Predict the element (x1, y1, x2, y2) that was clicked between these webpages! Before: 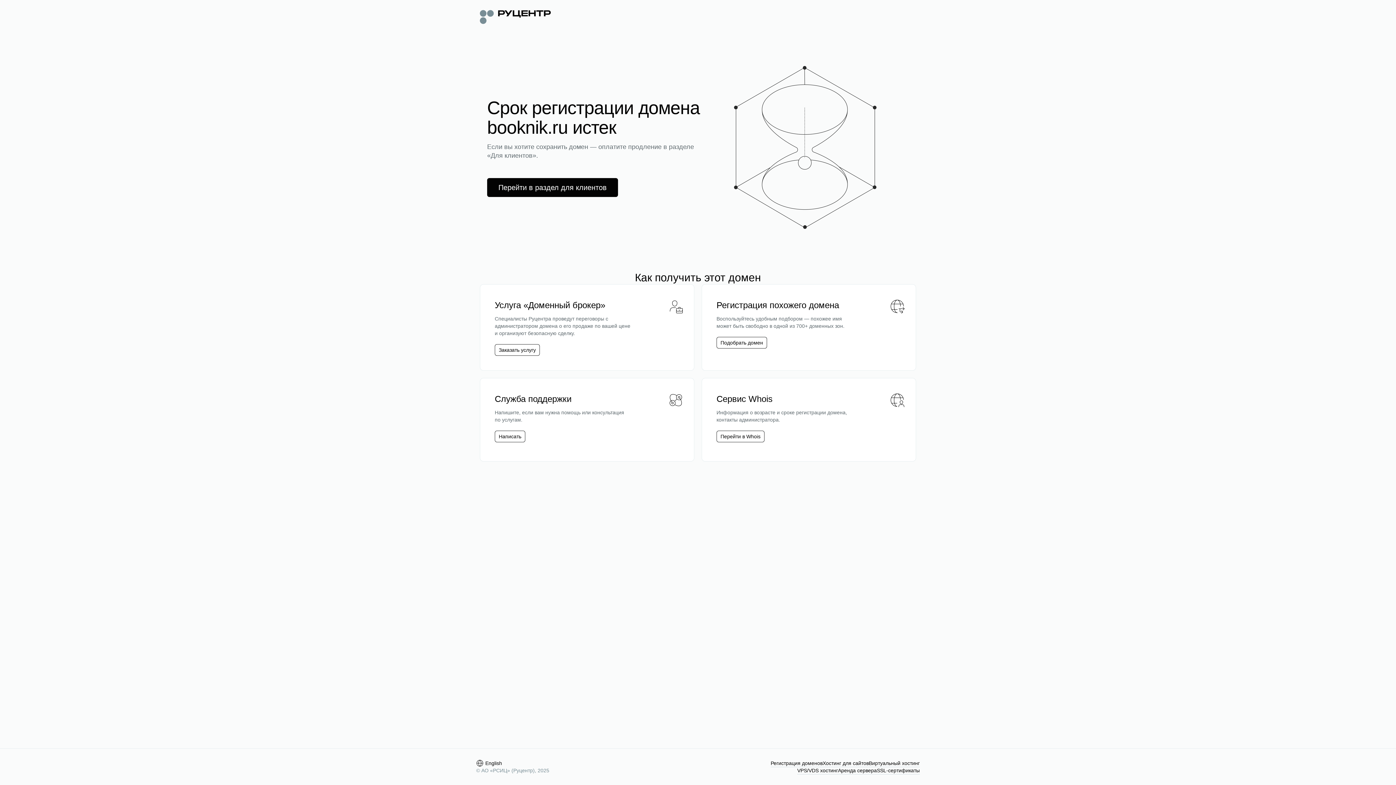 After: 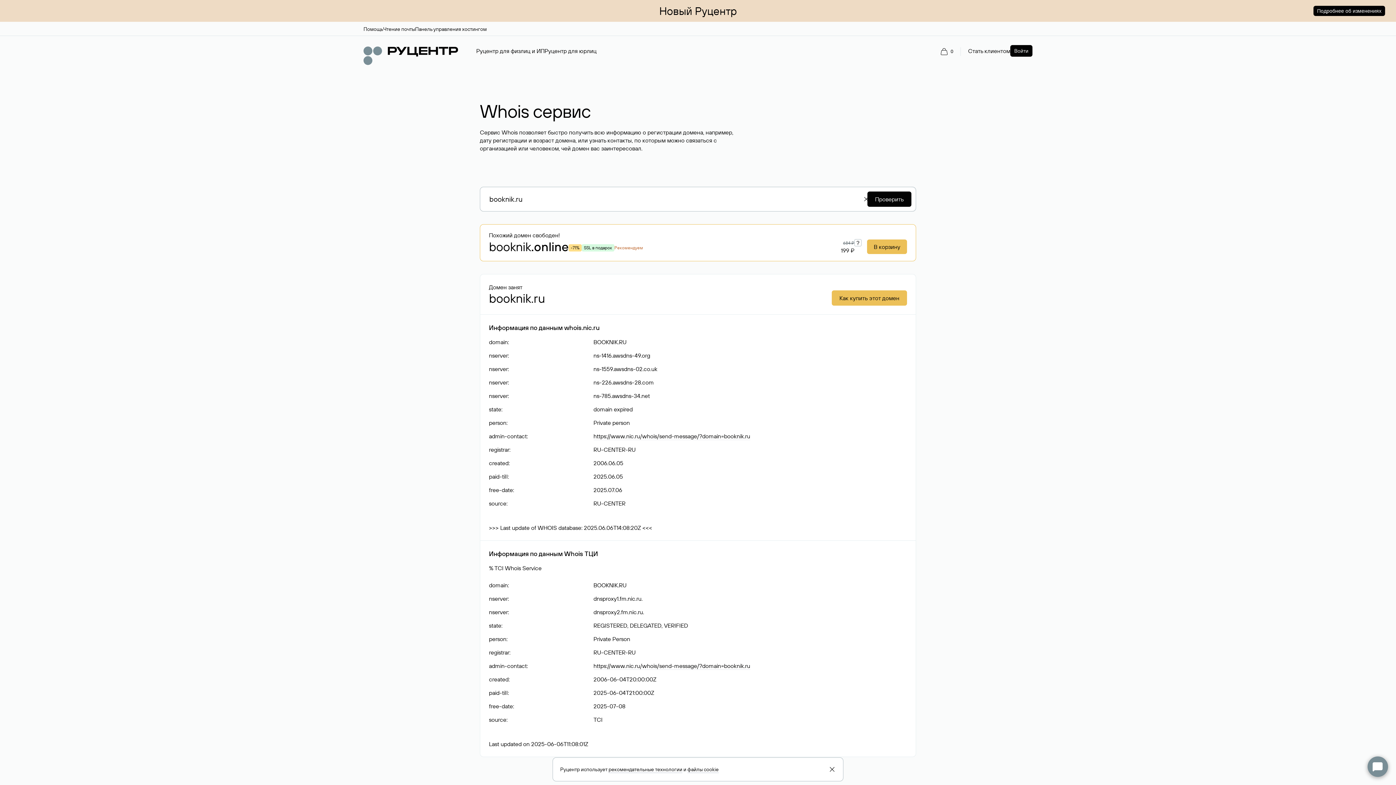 Action: label: Перейти в Whois bbox: (720, 433, 760, 440)